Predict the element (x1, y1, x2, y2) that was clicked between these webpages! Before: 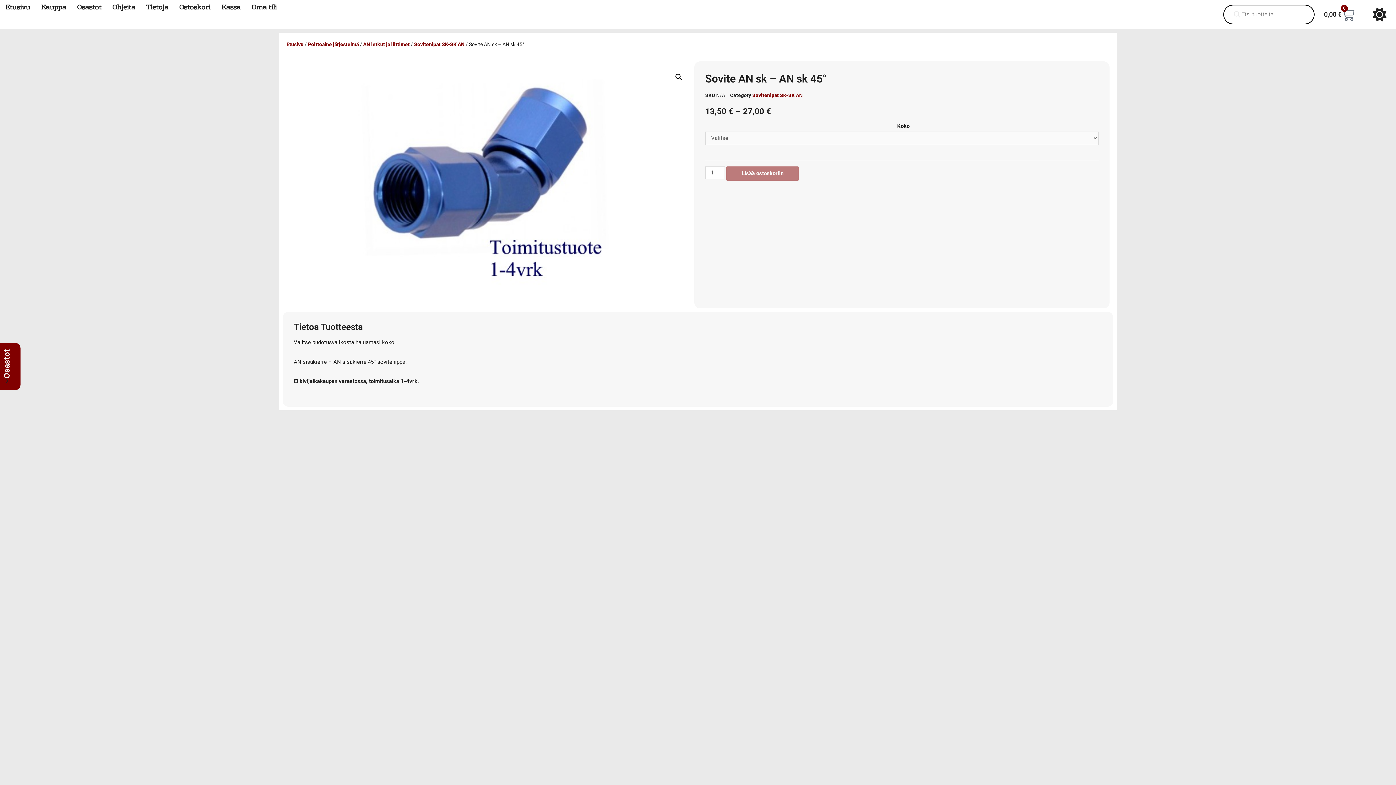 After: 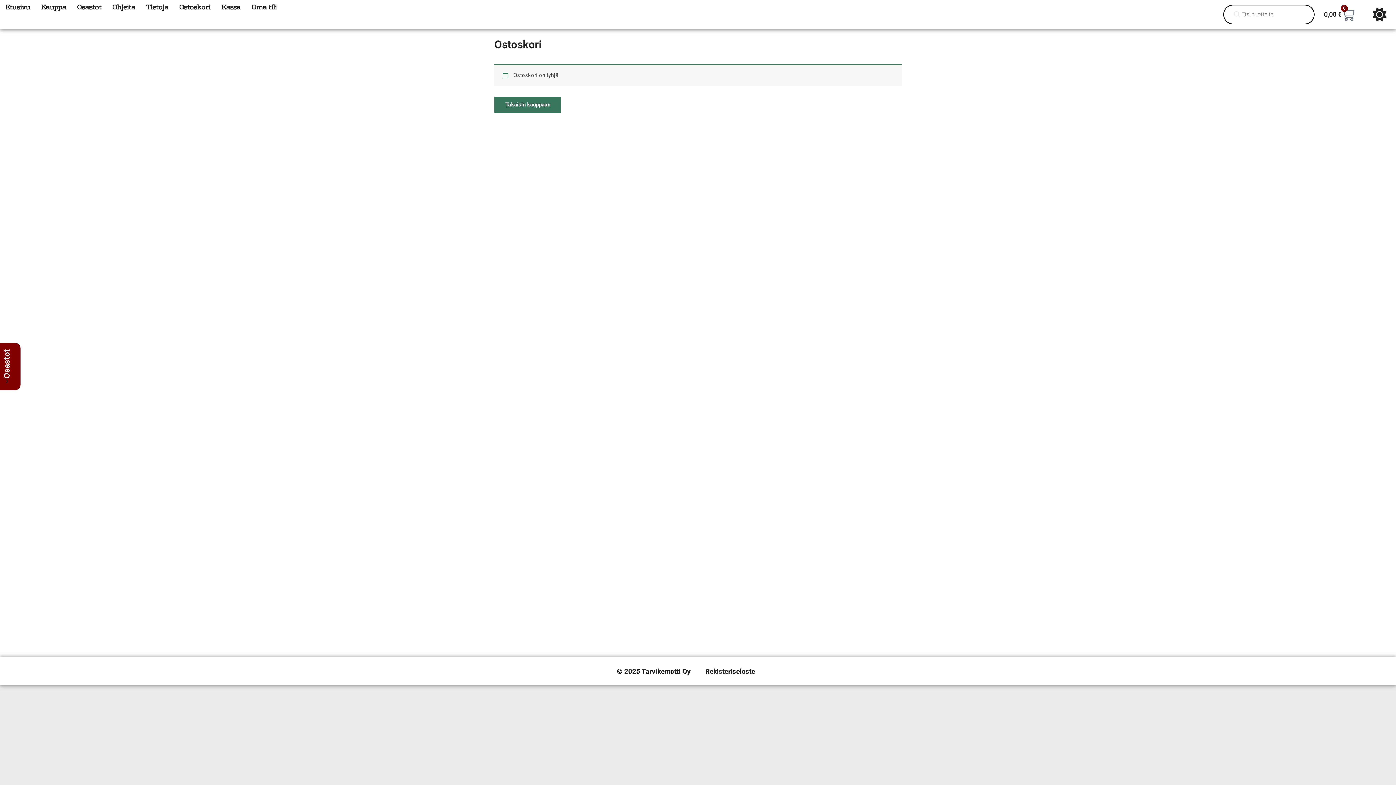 Action: label: Ostoskori bbox: (179, 2, 210, 12)